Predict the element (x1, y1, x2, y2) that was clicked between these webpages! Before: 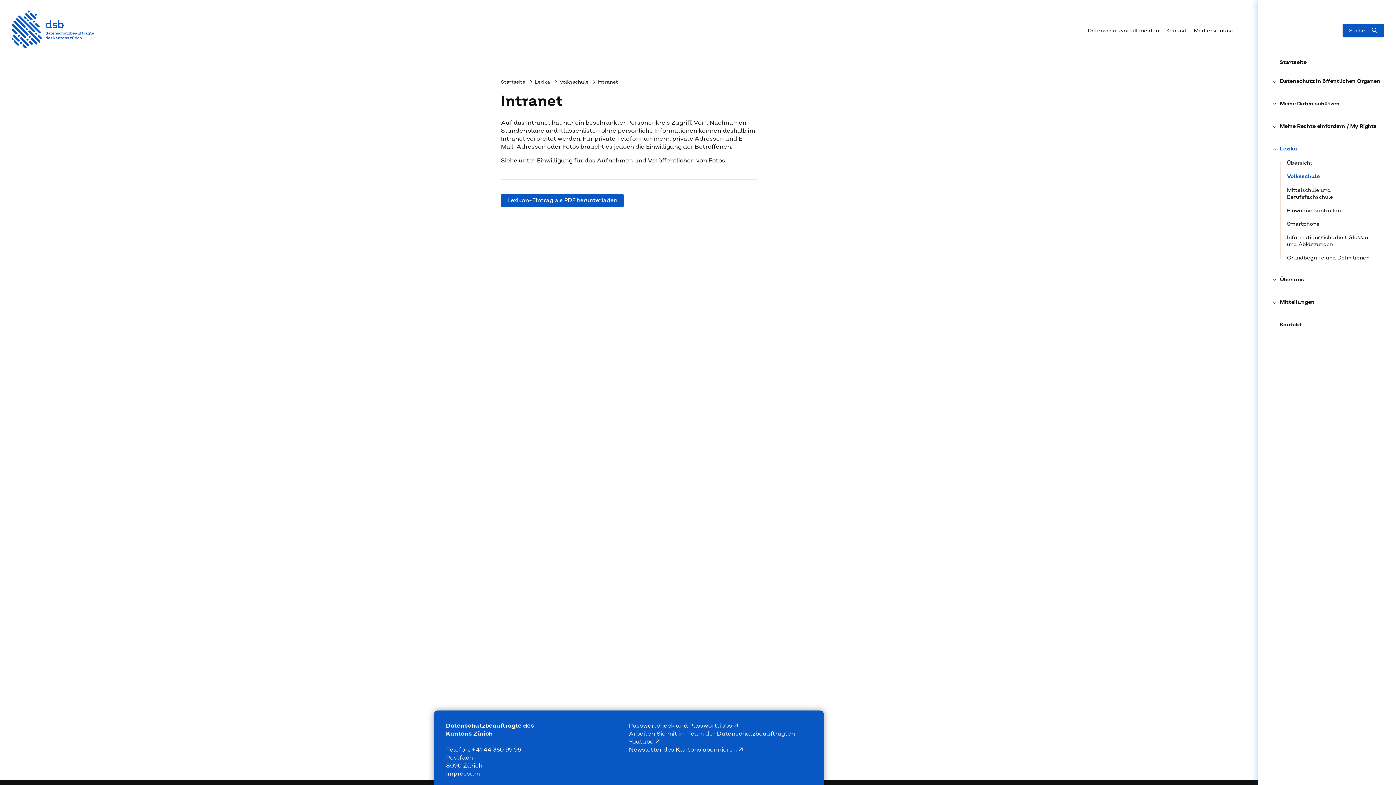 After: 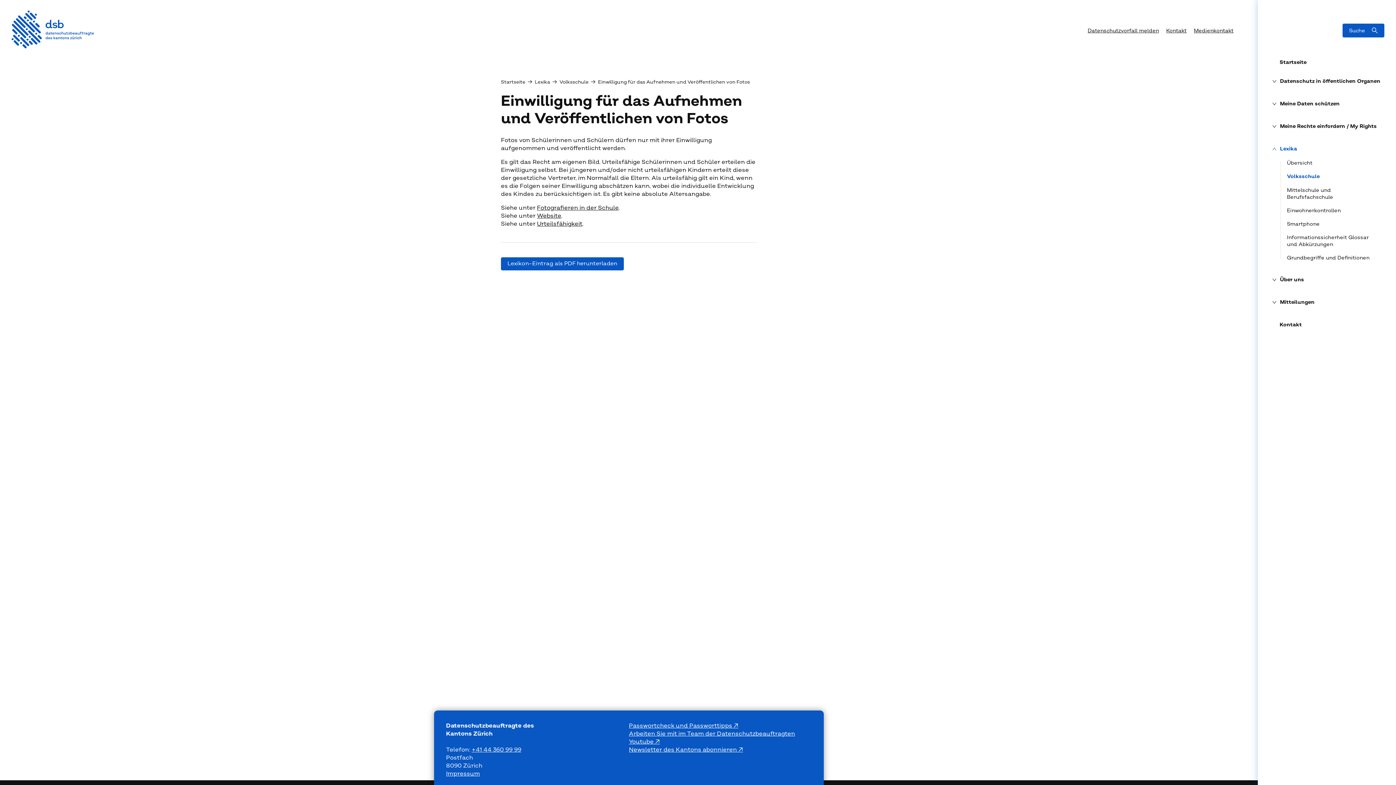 Action: bbox: (537, 157, 725, 164) label: Einwilligung für das Aufnehmen und Veröffentlichen von Fotos